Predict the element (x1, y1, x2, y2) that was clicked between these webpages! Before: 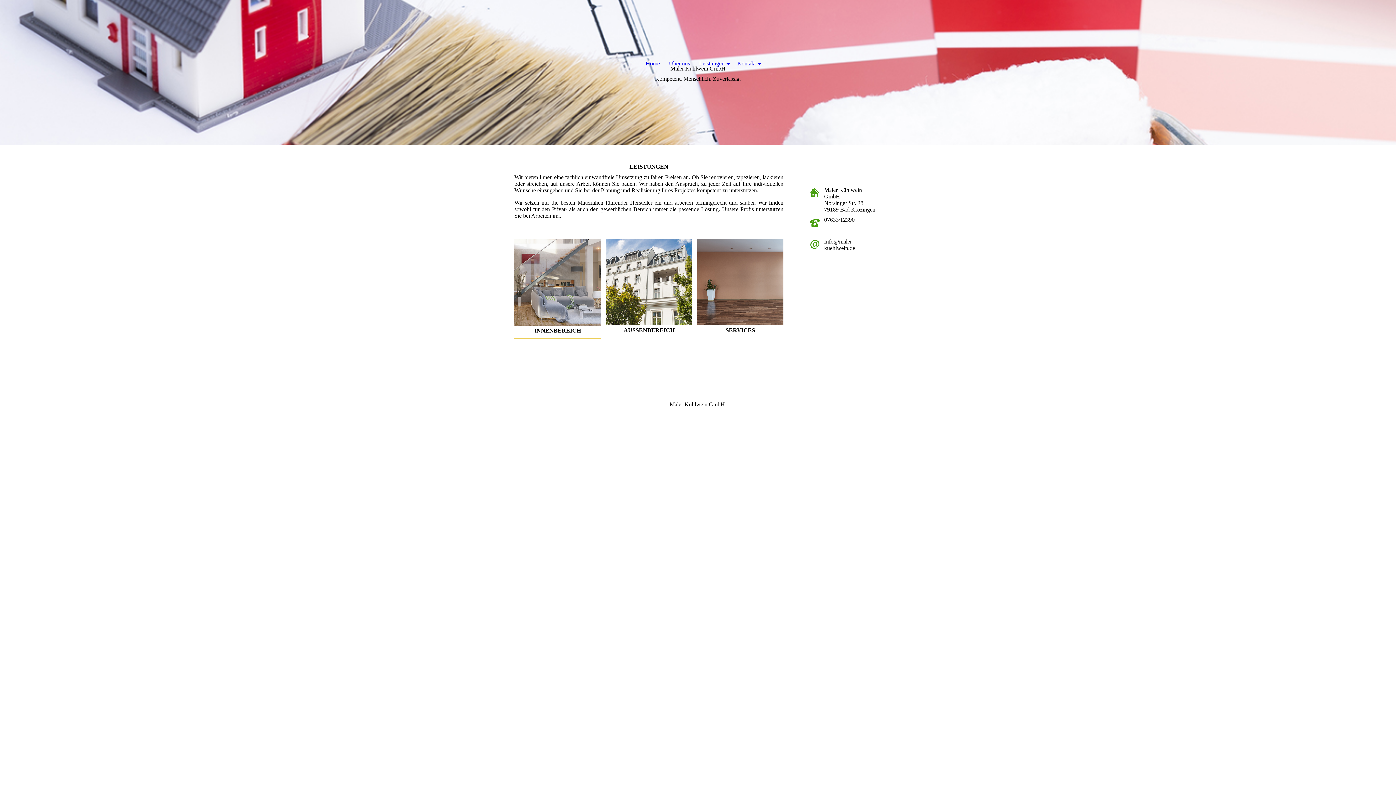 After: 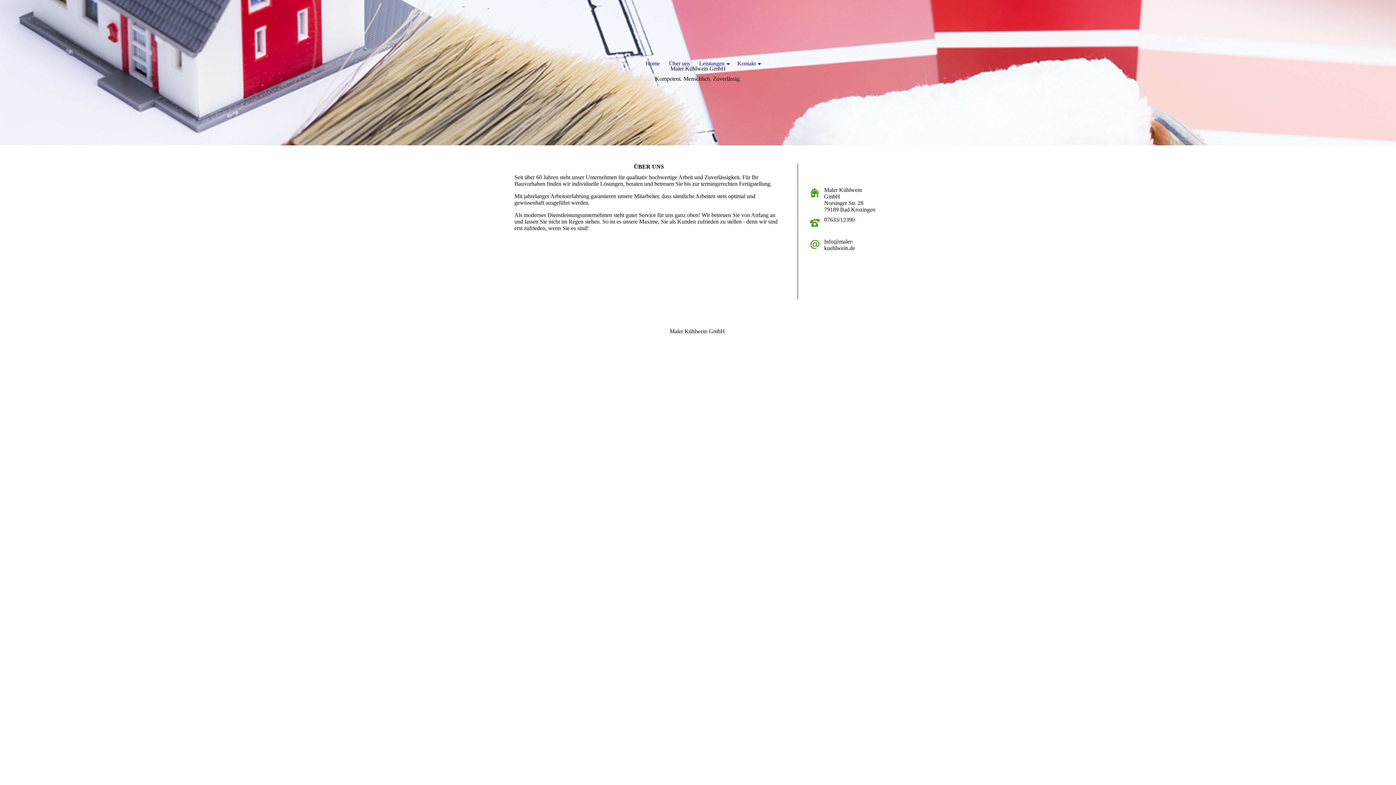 Action: bbox: (669, 47, 690, 80) label: Über uns